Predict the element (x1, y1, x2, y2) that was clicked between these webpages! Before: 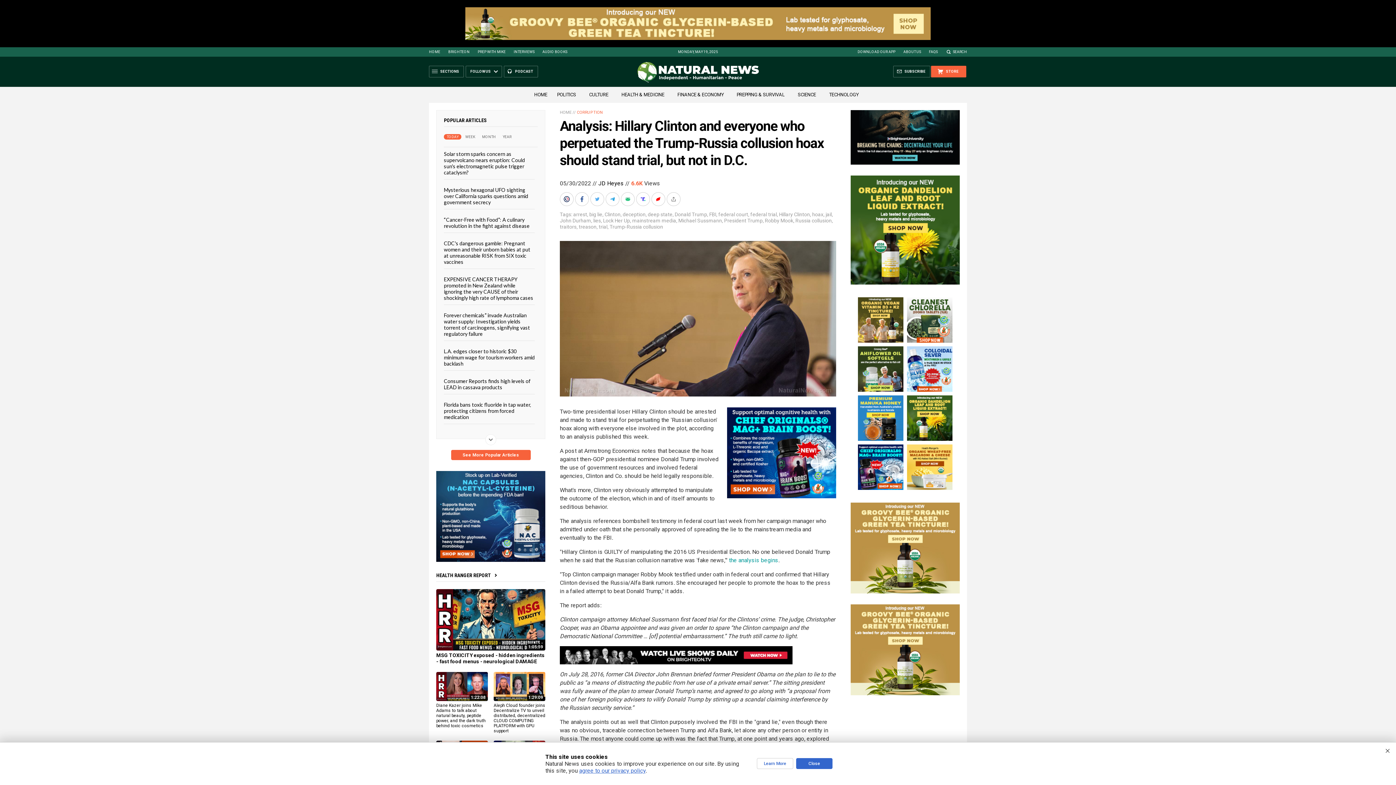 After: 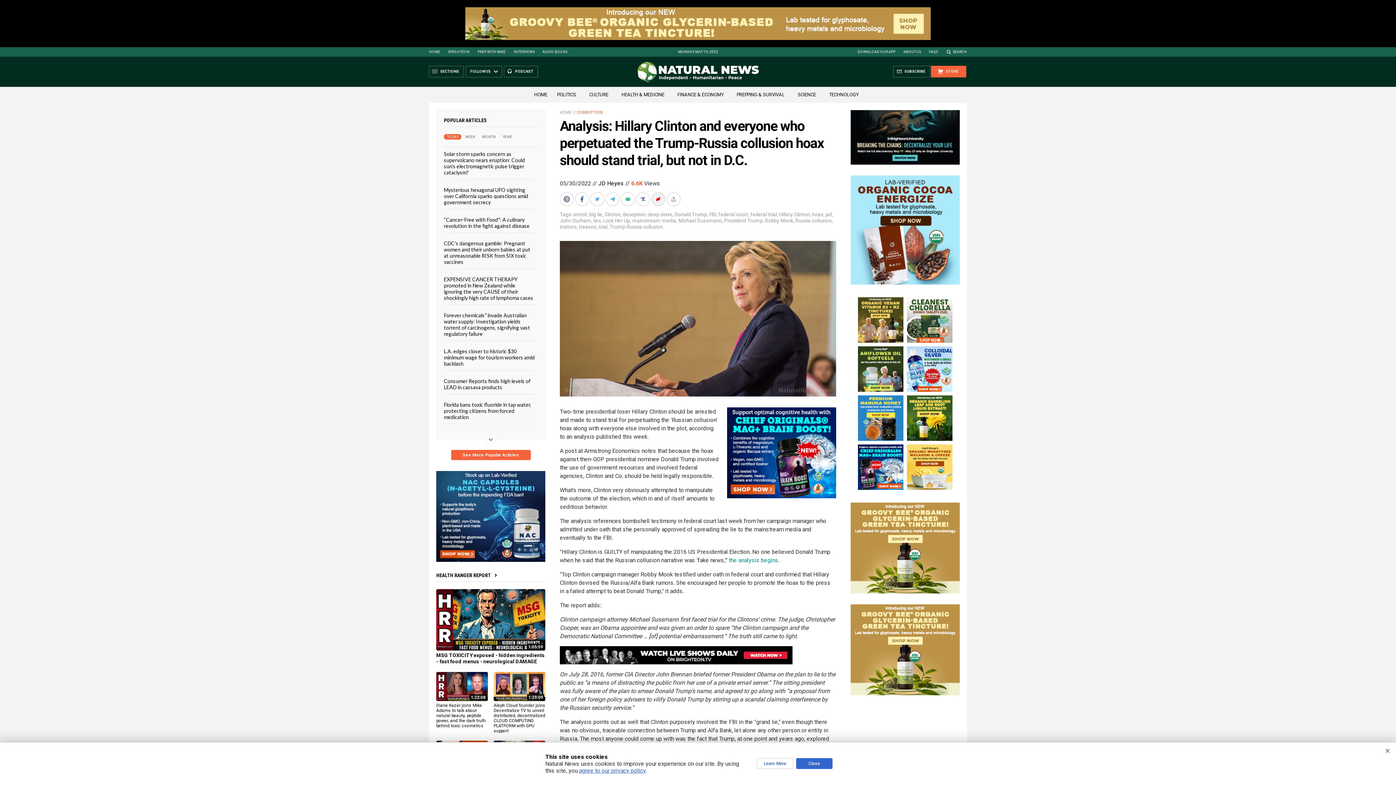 Action: bbox: (651, 192, 666, 206)